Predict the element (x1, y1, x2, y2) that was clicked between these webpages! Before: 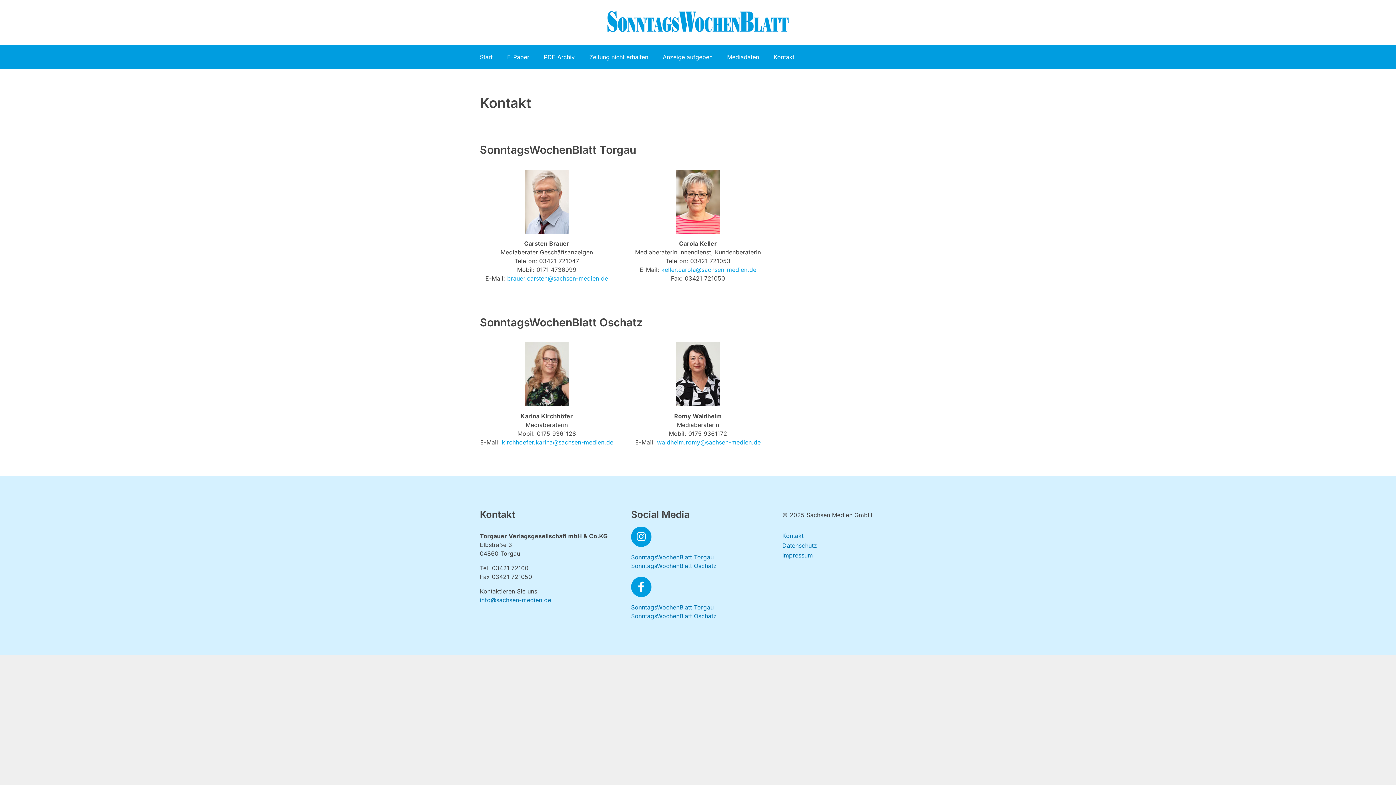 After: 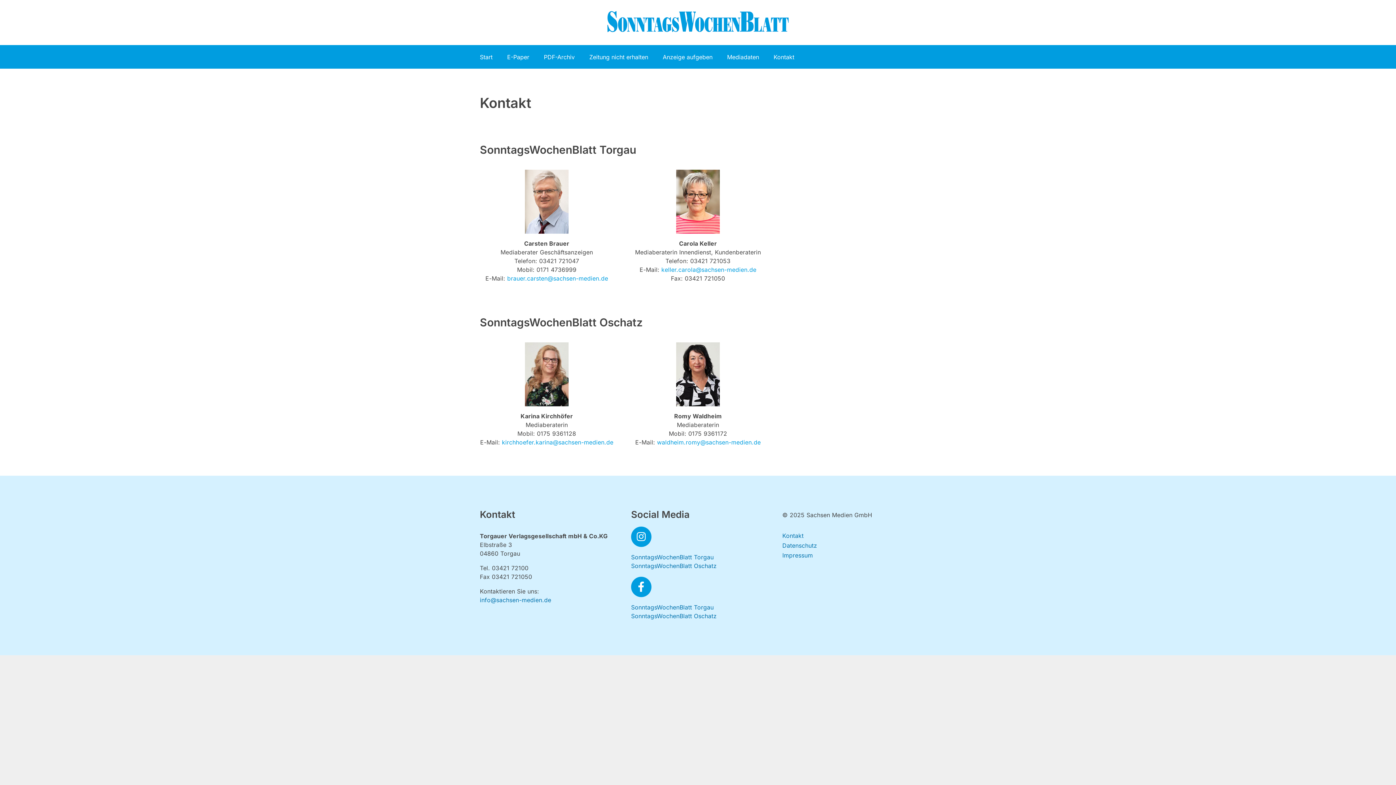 Action: bbox: (782, 532, 803, 539) label: Kontakt